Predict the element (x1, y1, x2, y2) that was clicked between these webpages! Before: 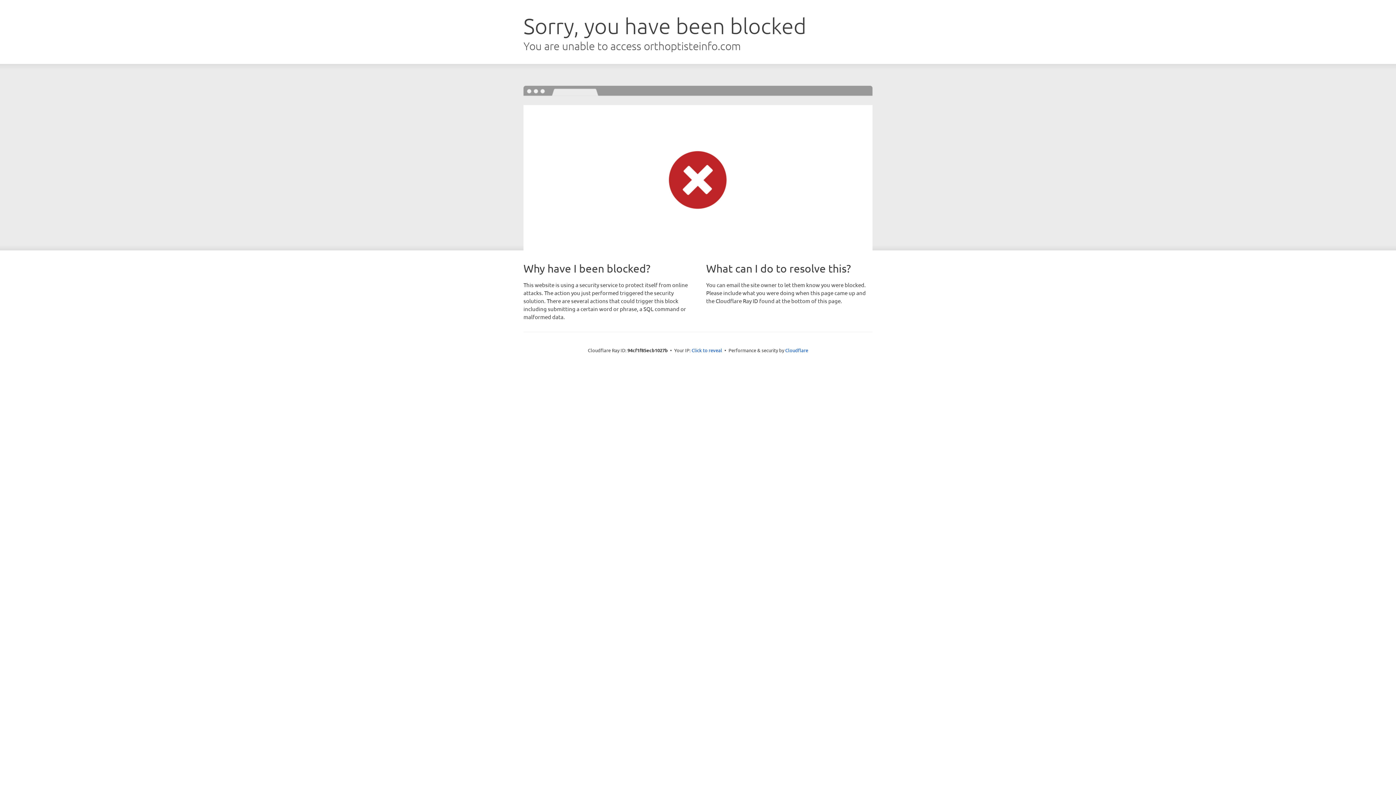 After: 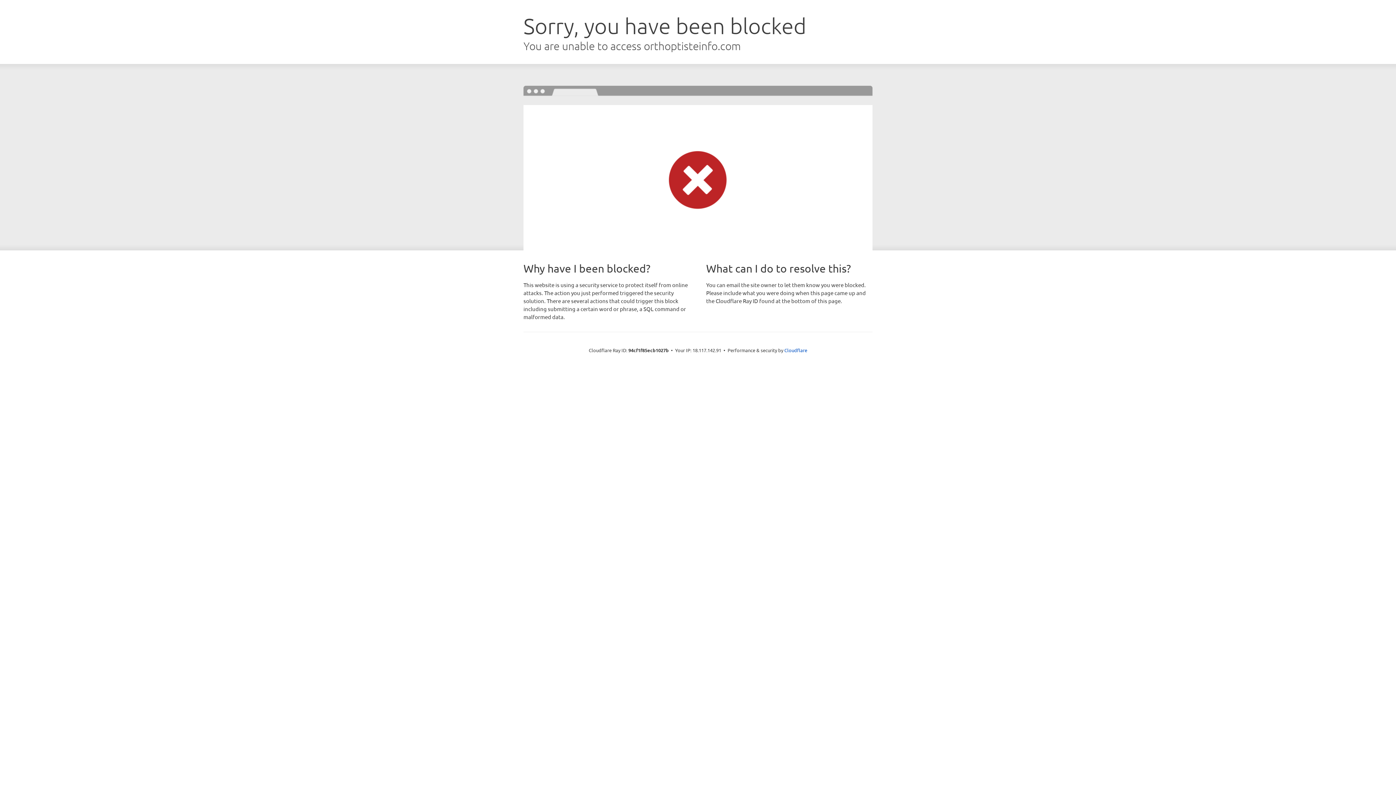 Action: label: Click to reveal bbox: (691, 346, 722, 353)